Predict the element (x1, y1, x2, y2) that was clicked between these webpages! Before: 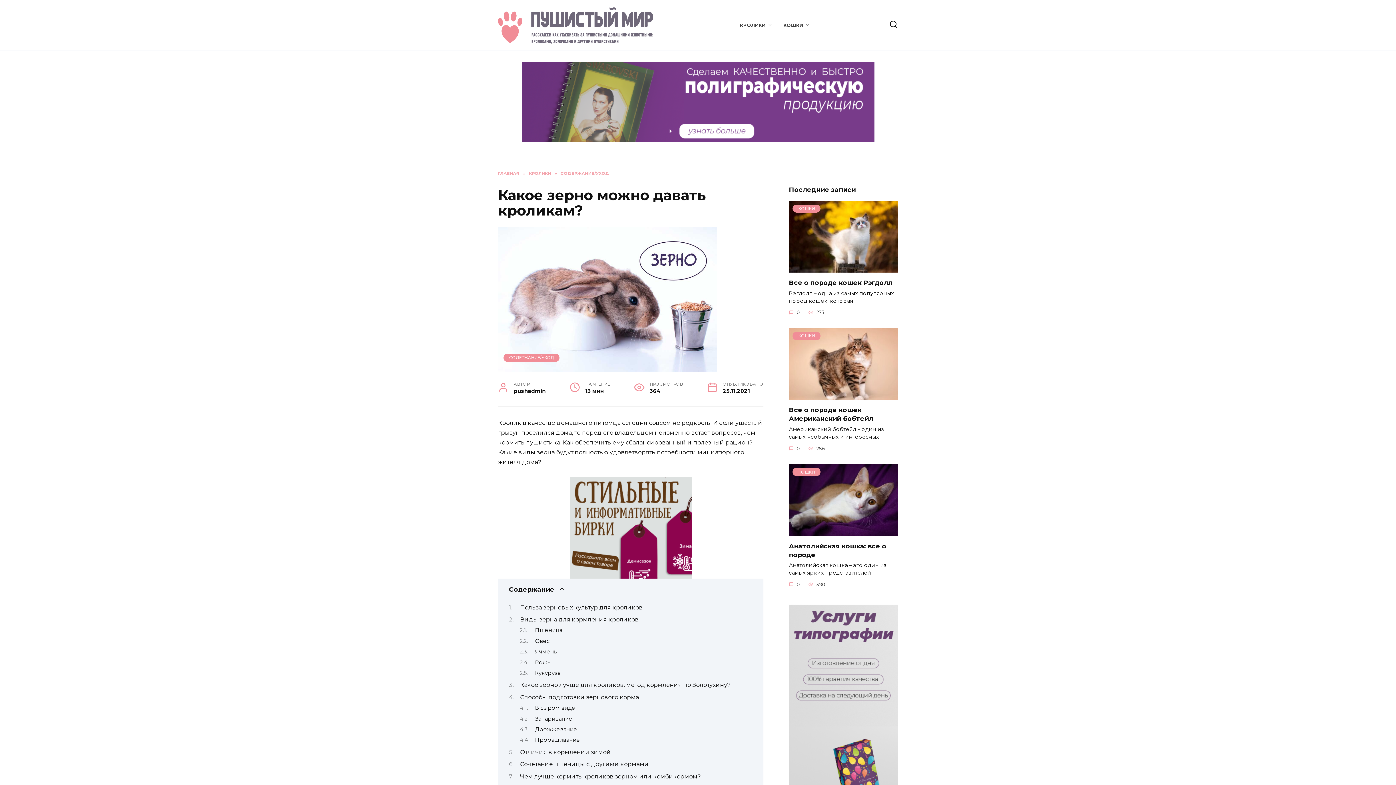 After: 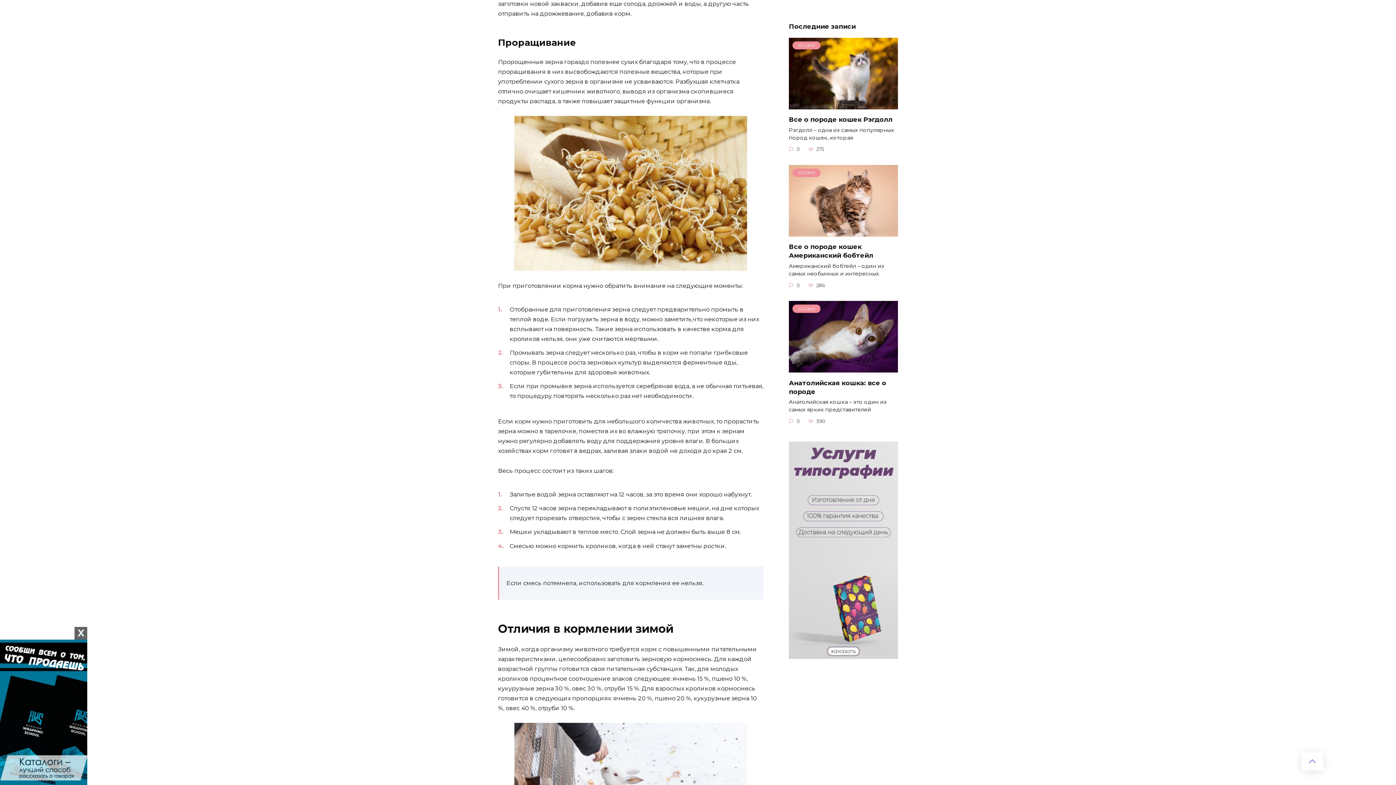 Action: label: Проращивание bbox: (535, 737, 580, 743)